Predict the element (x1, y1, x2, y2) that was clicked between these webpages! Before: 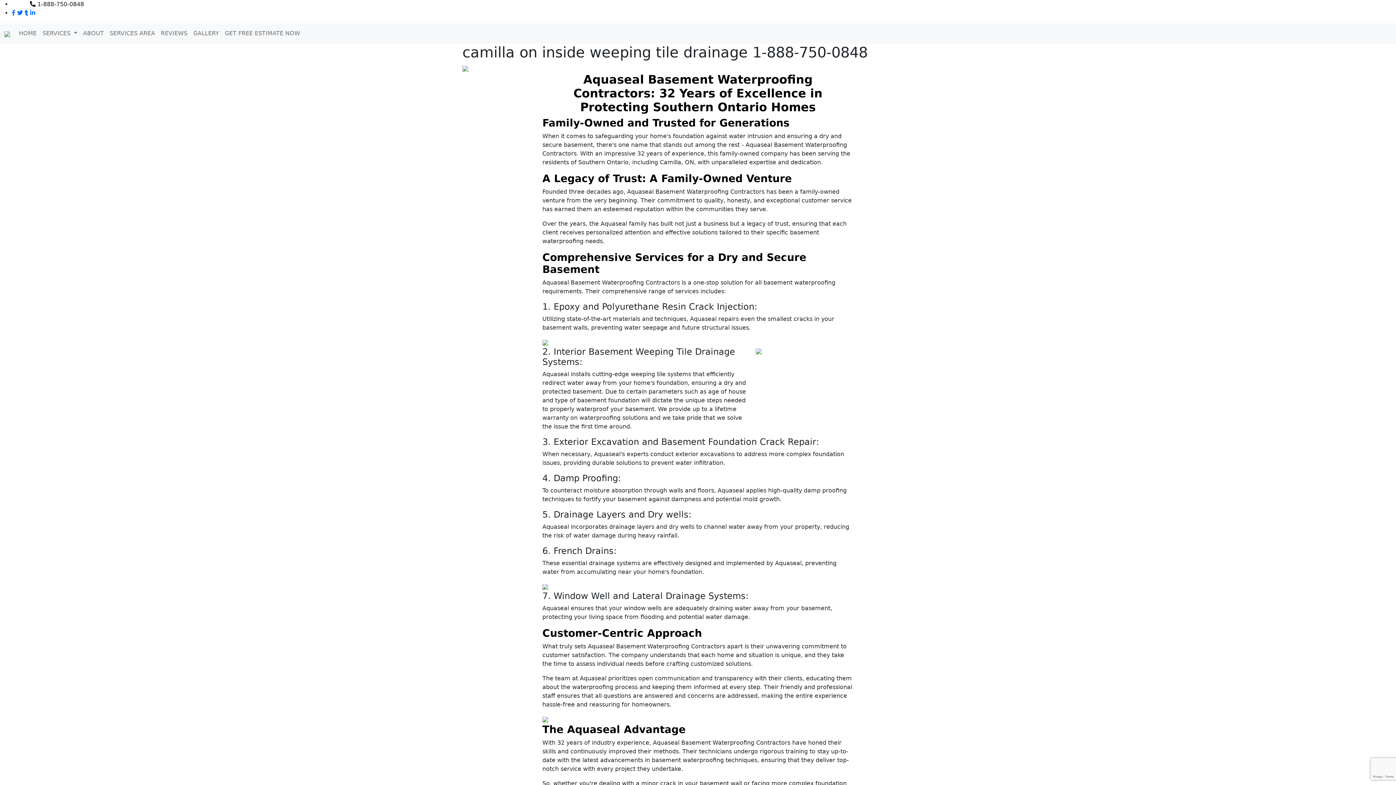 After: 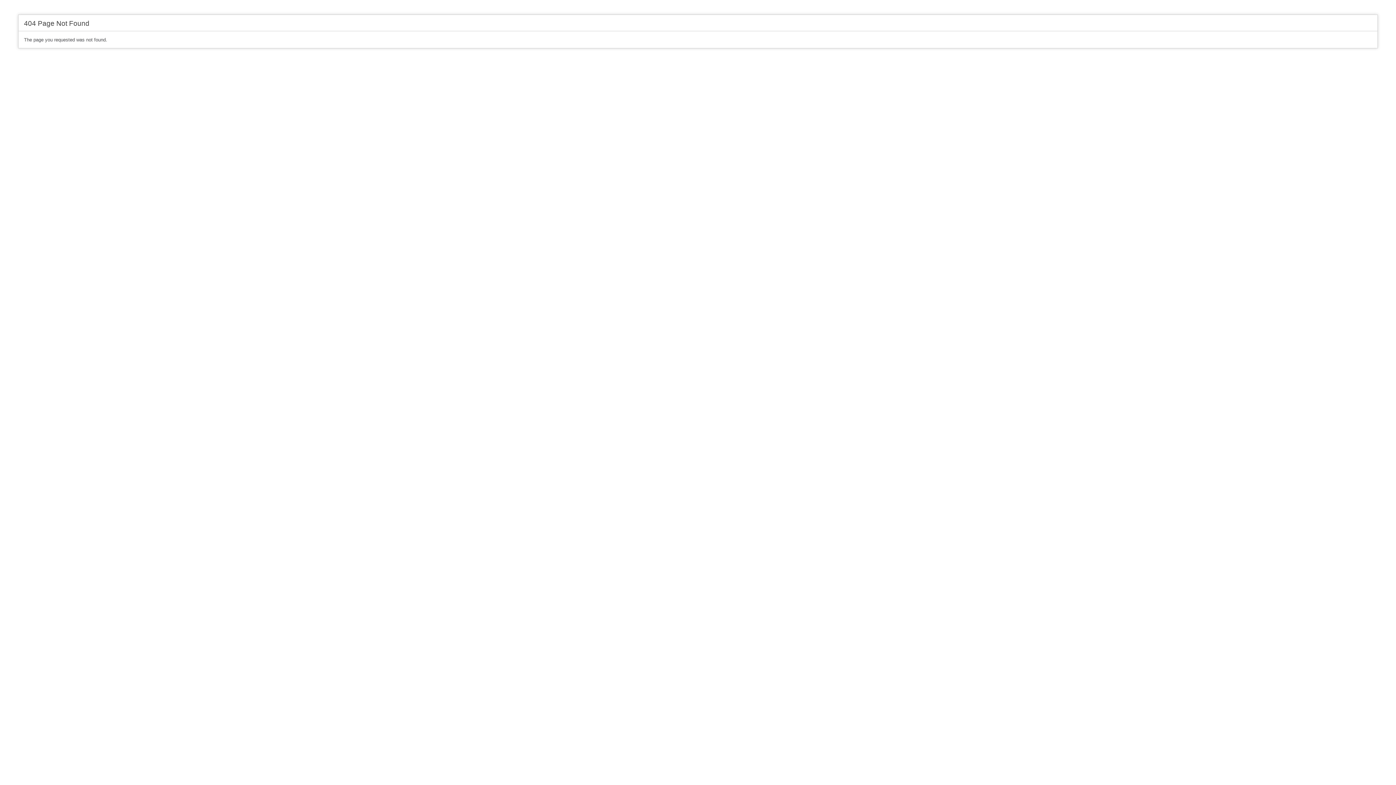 Action: bbox: (24, 9, 28, 16)